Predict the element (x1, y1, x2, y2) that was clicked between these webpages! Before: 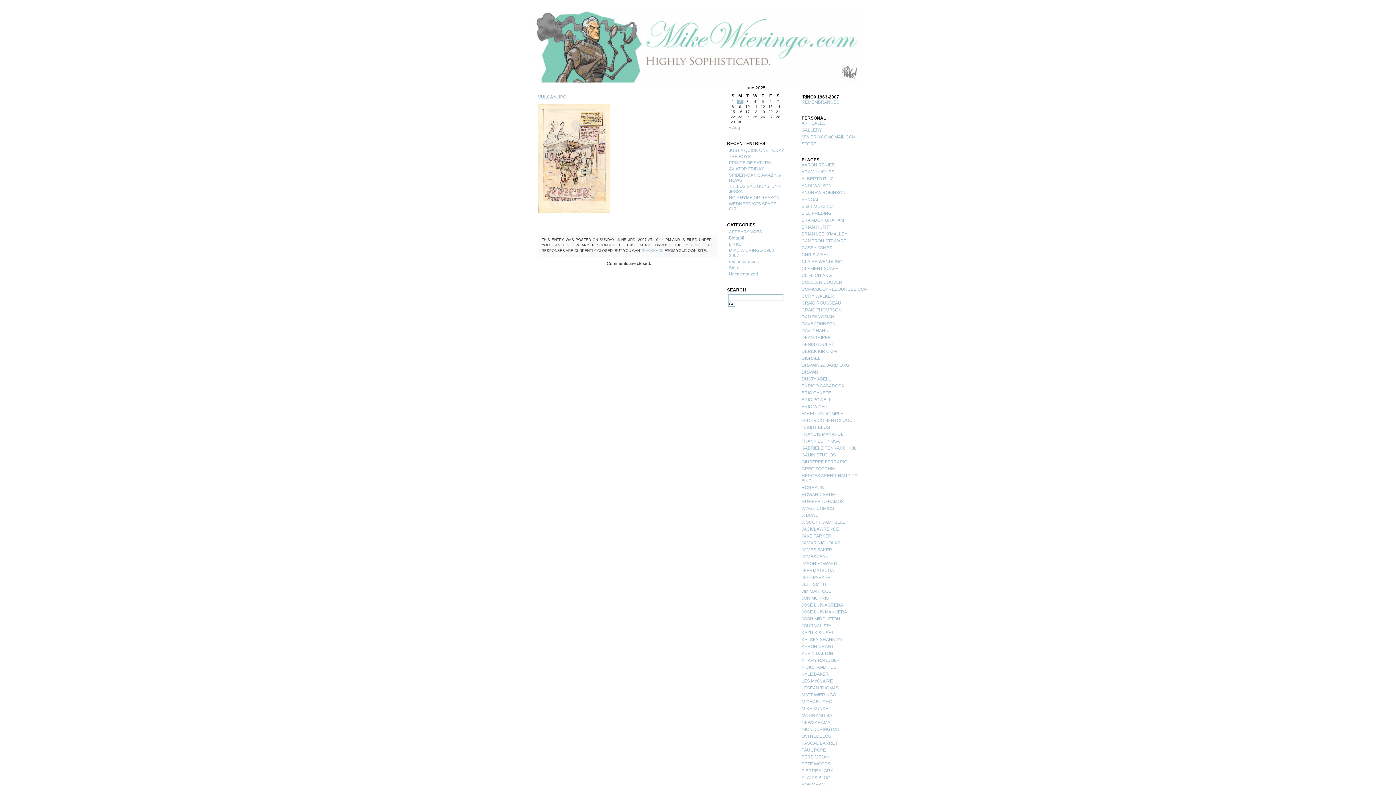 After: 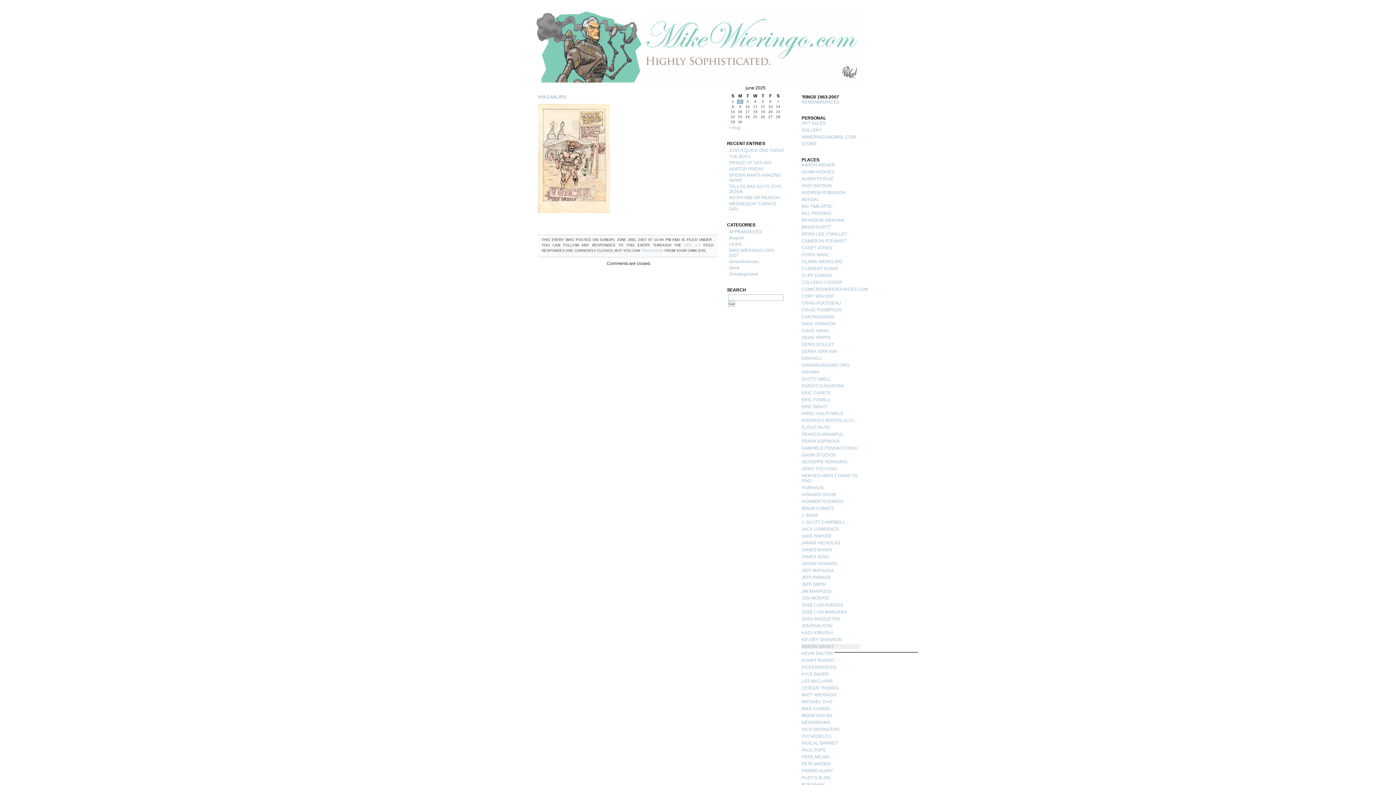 Action: label: KERON GRANT bbox: (801, 644, 860, 649)